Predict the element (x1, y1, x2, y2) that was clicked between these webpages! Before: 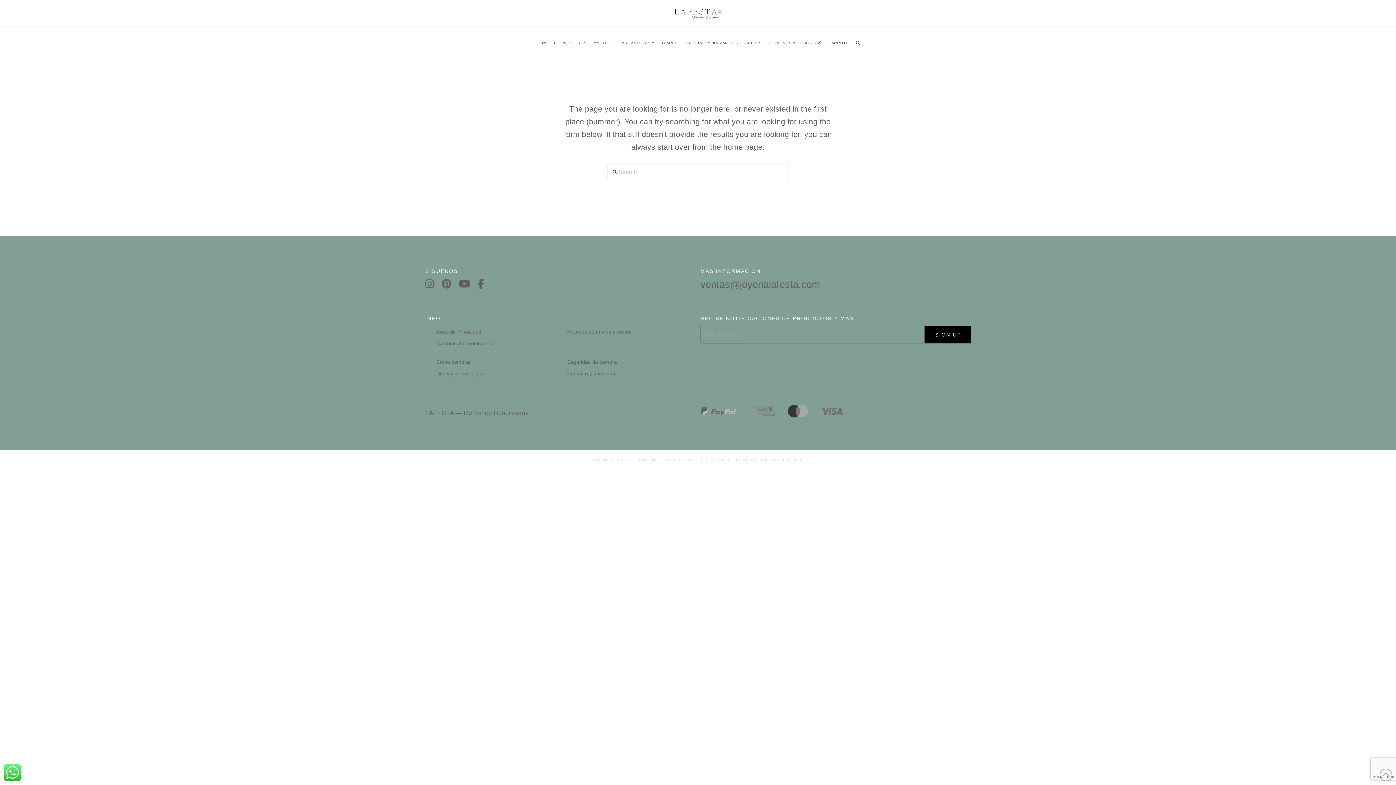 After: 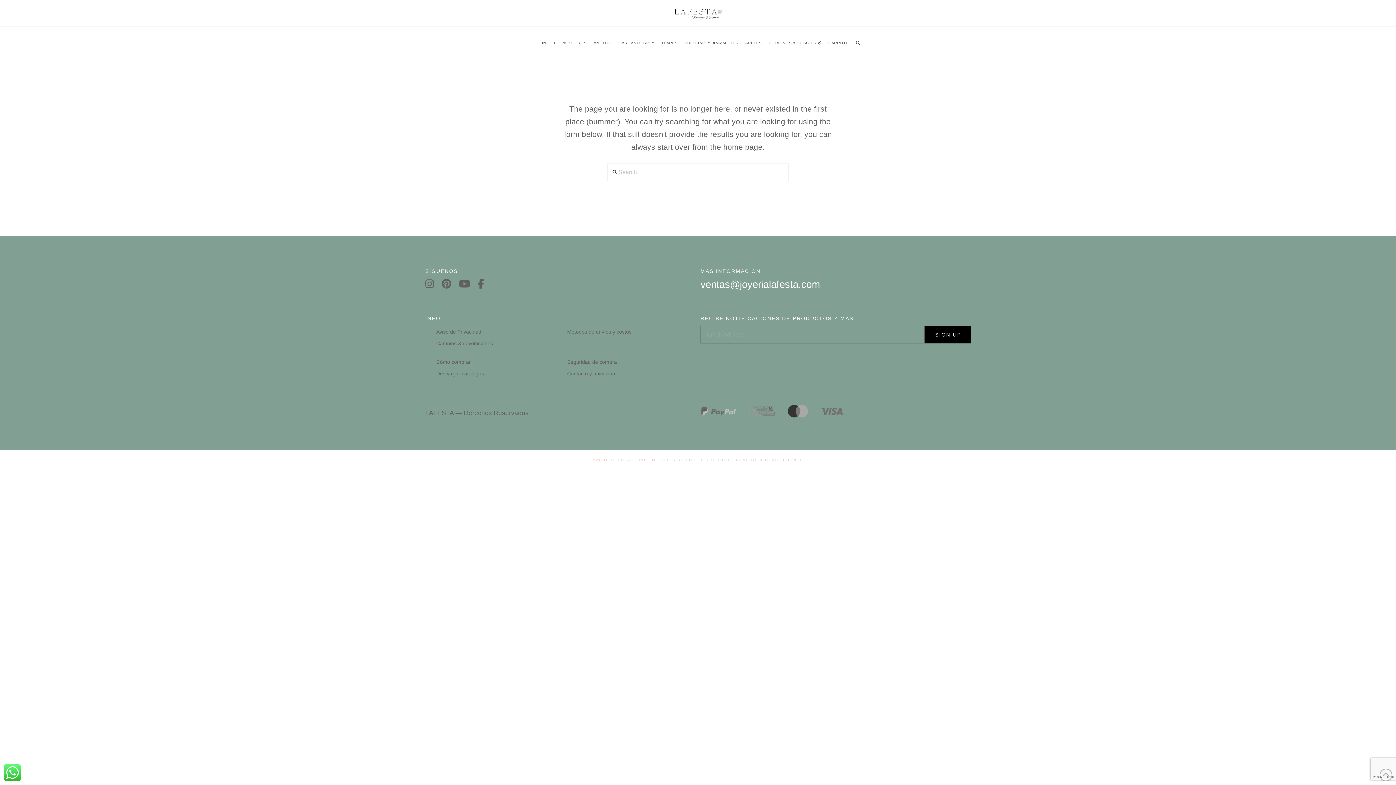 Action: bbox: (700, 278, 820, 290) label: ventas@joyerialafesta.com